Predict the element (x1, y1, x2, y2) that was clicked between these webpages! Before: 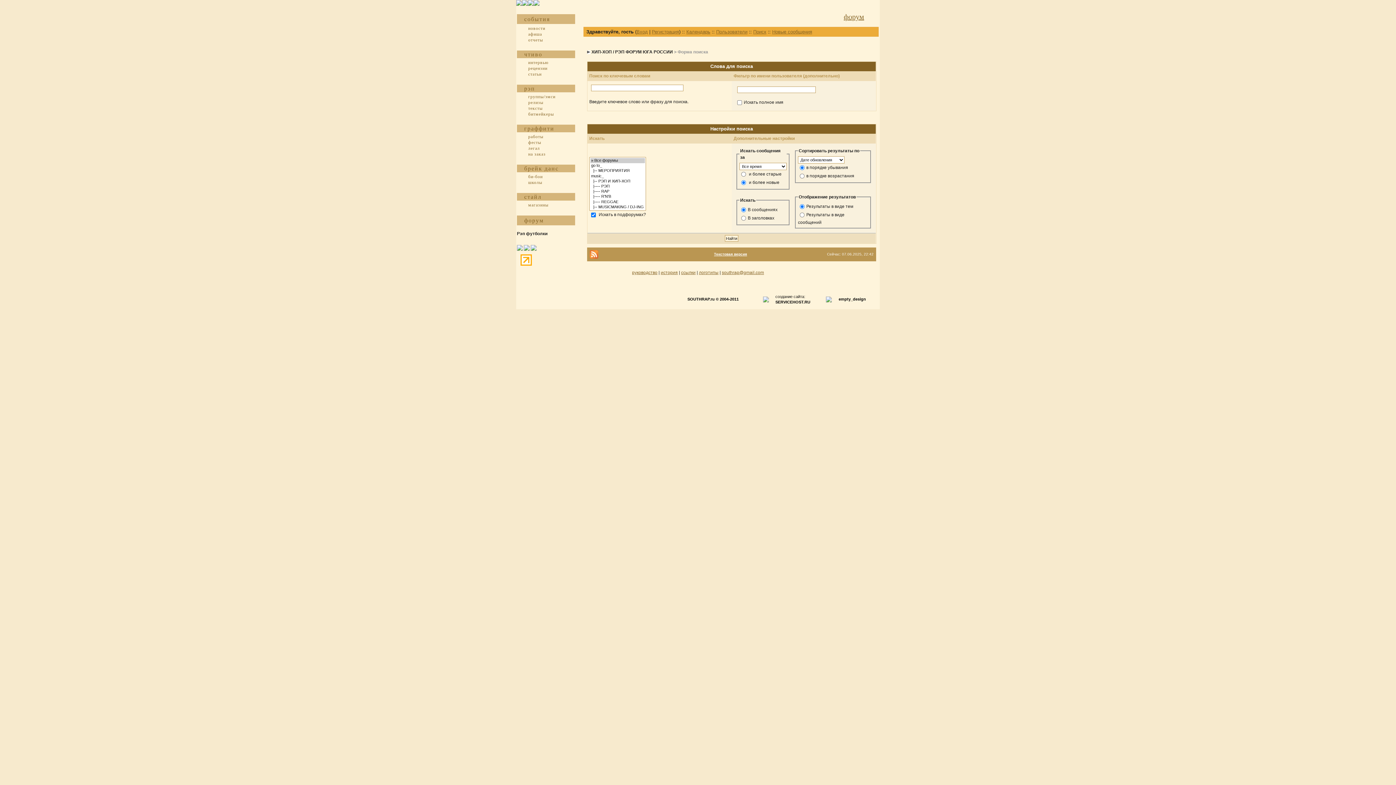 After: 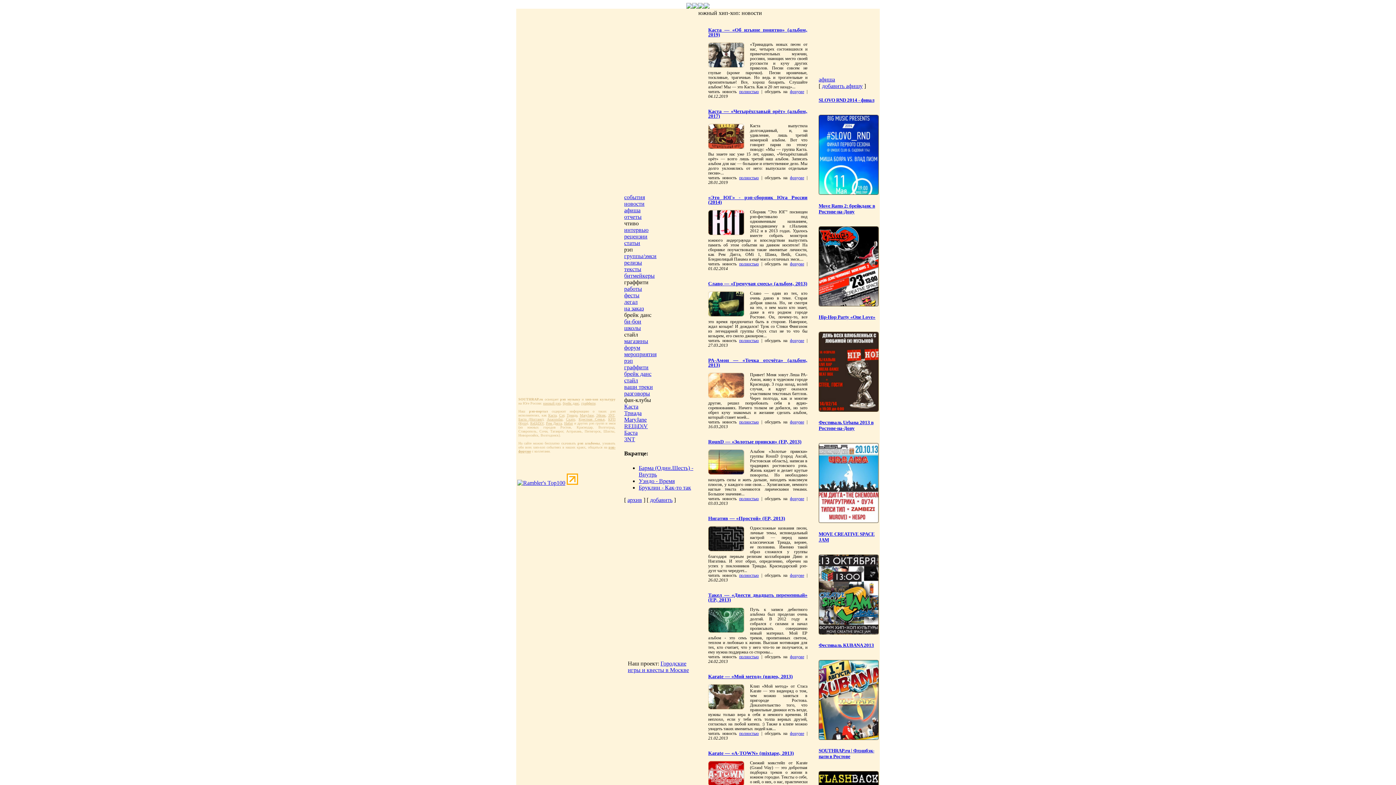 Action: label: события bbox: (524, 16, 550, 22)